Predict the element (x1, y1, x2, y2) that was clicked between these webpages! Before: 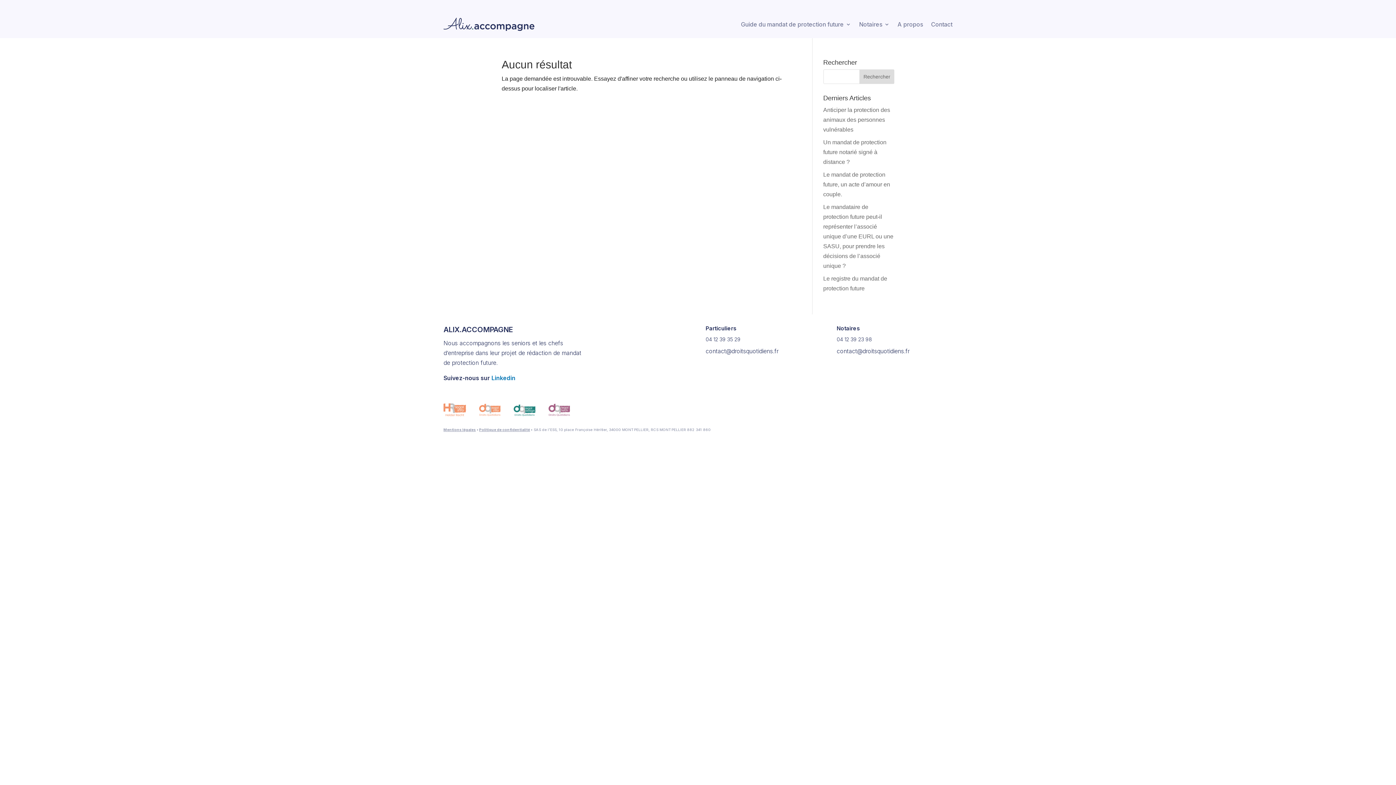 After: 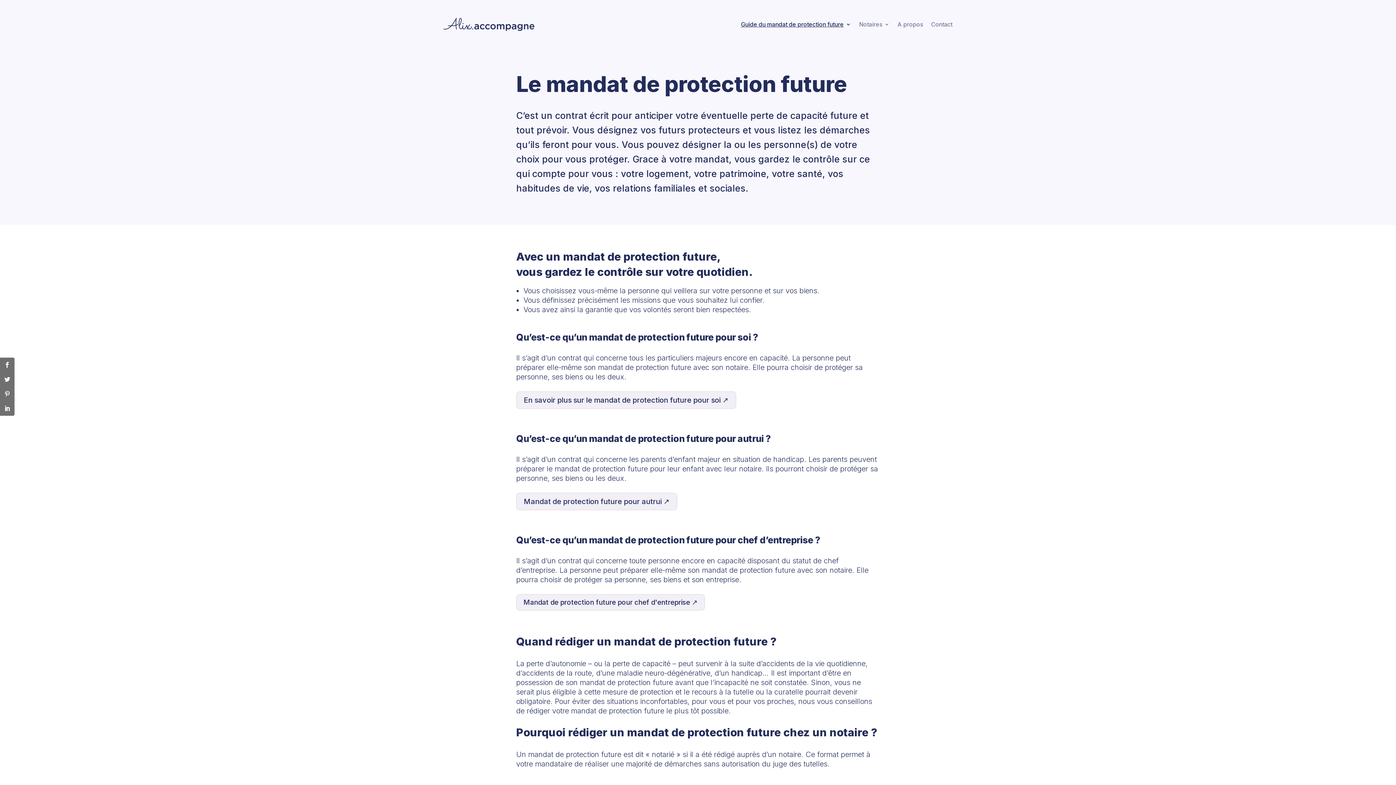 Action: label: Guide du mandat de protection future bbox: (741, 10, 851, 38)